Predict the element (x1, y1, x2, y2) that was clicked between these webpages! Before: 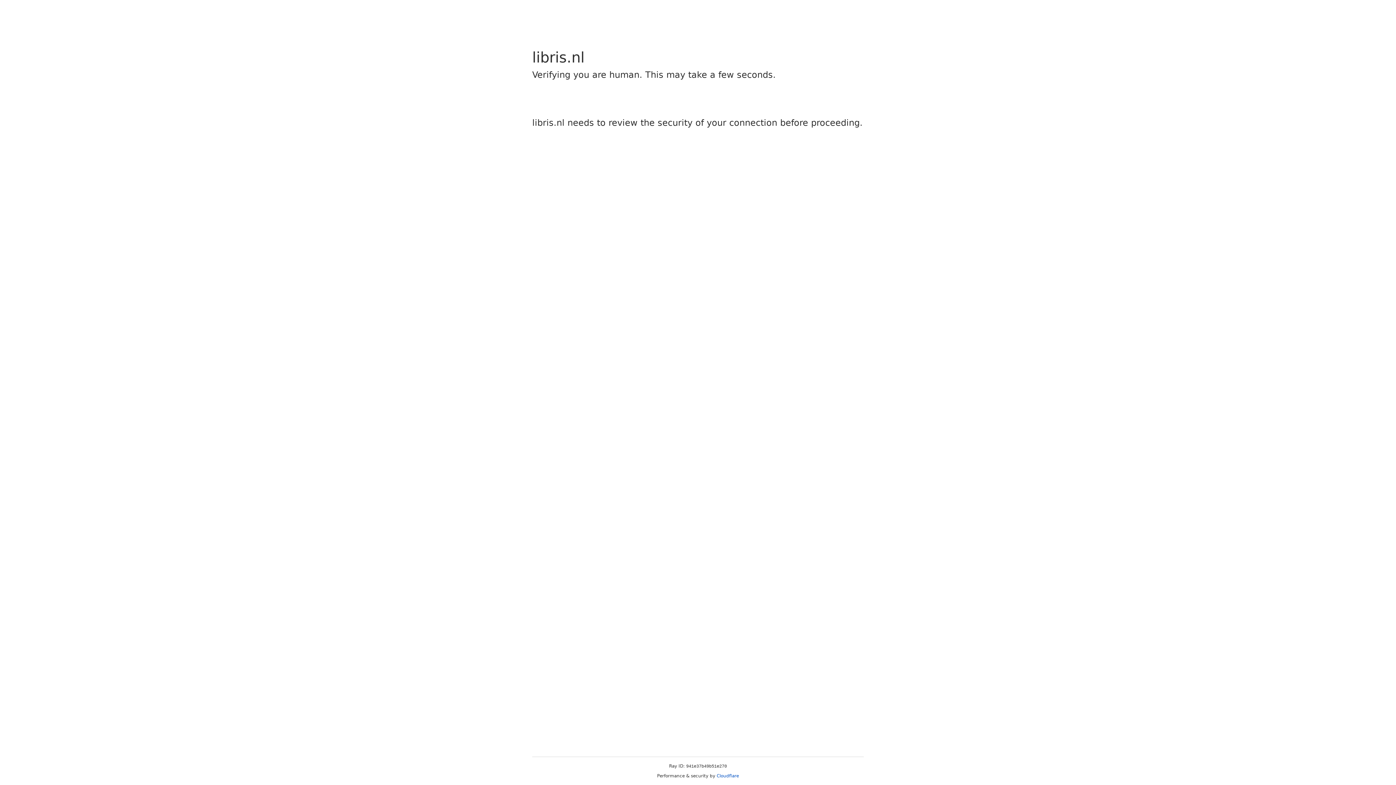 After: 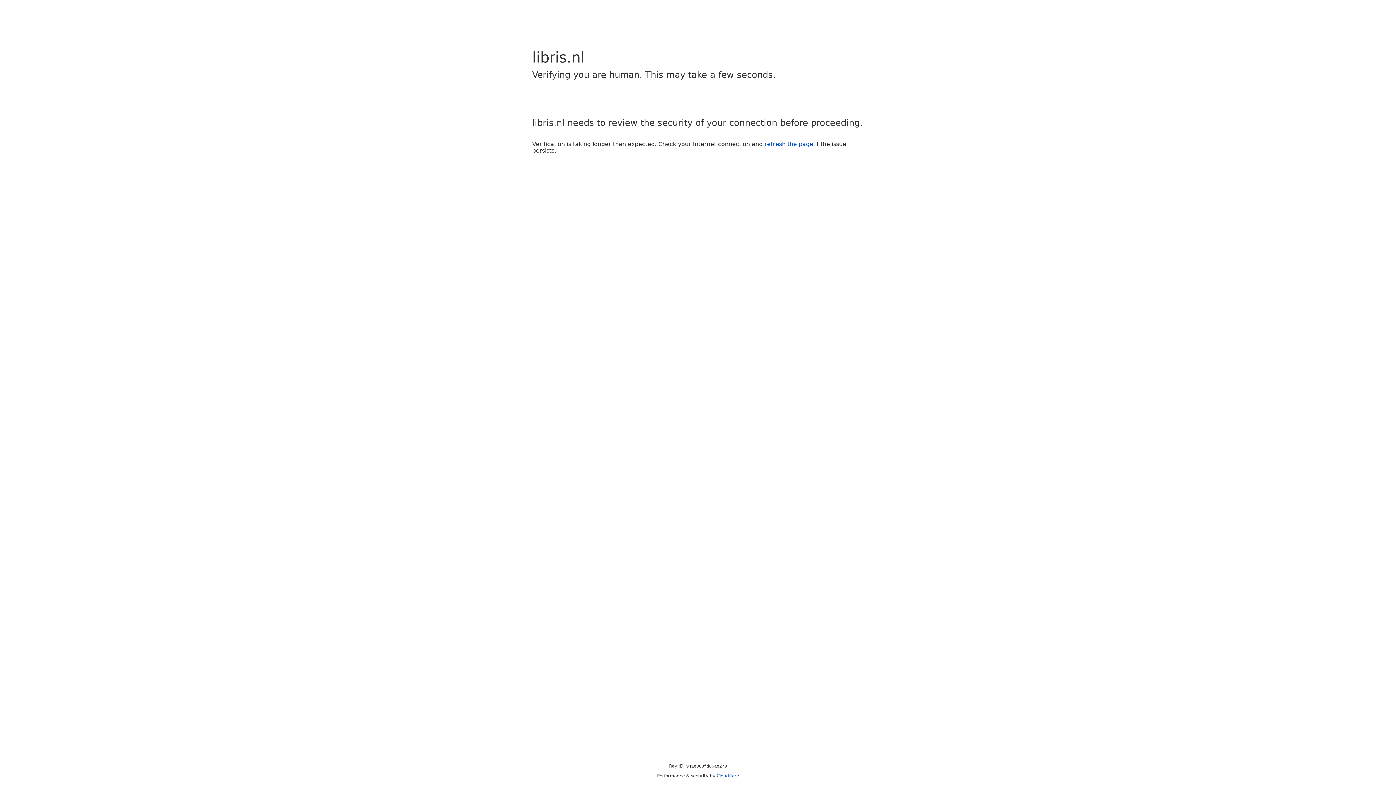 Action: label: Cloudflare bbox: (716, 773, 739, 778)